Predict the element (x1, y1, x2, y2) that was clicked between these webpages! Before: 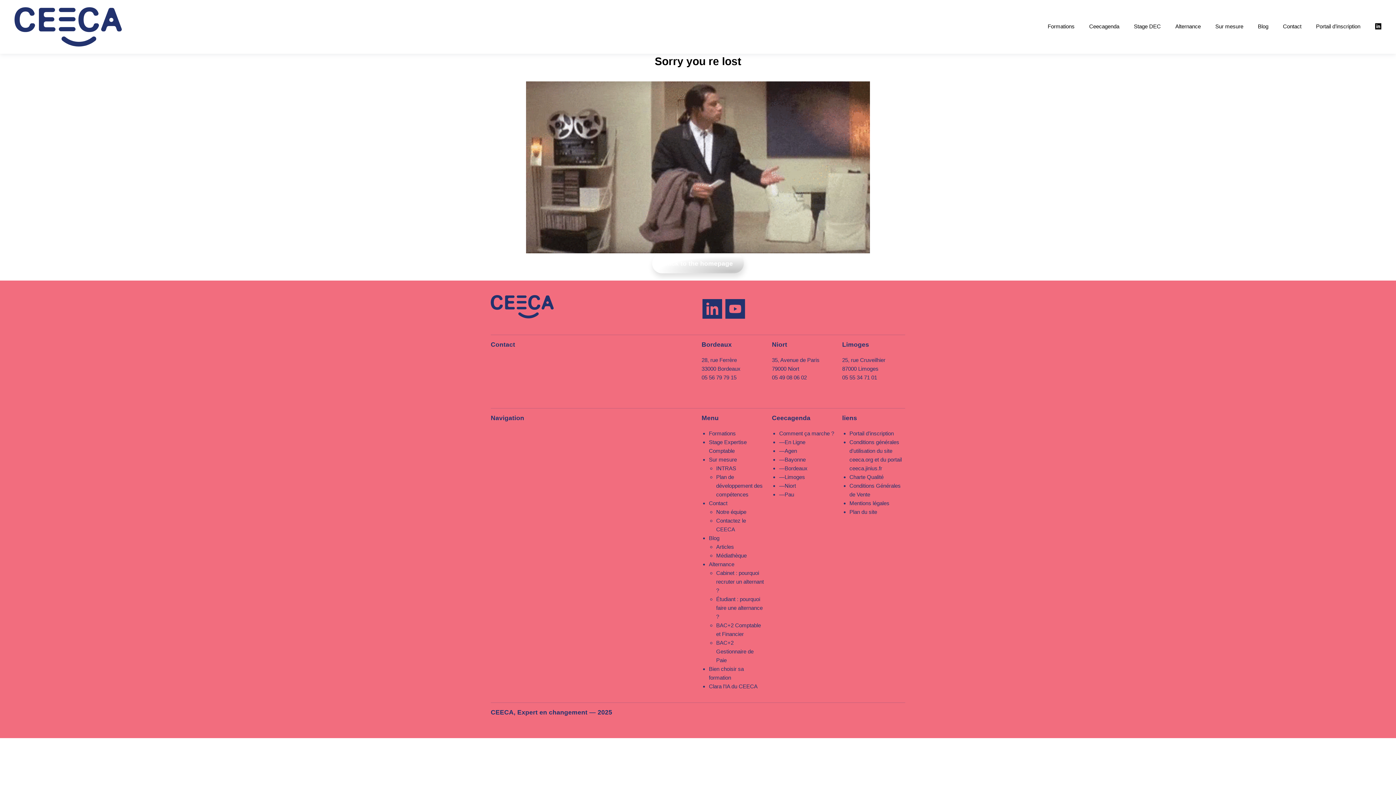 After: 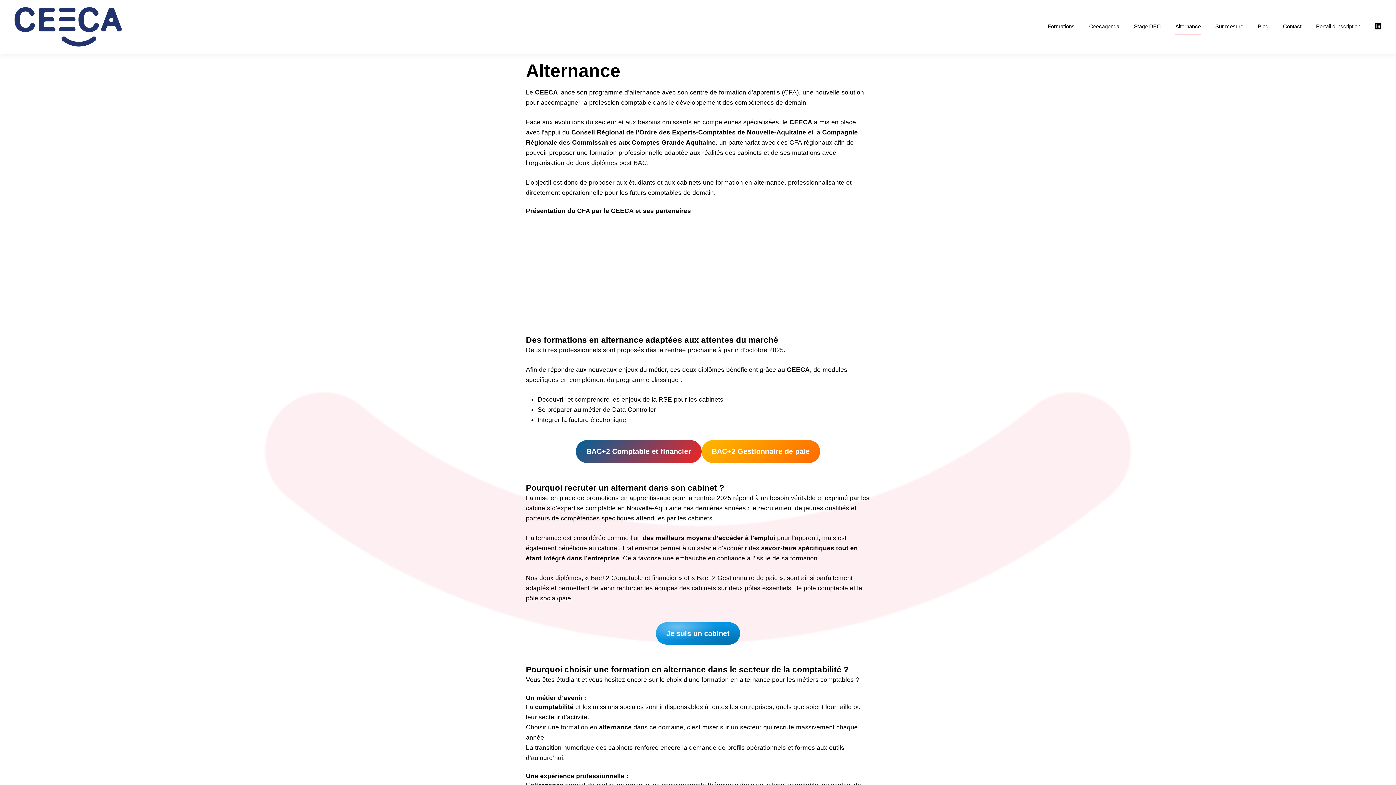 Action: bbox: (1175, 18, 1201, 35) label: Alternance